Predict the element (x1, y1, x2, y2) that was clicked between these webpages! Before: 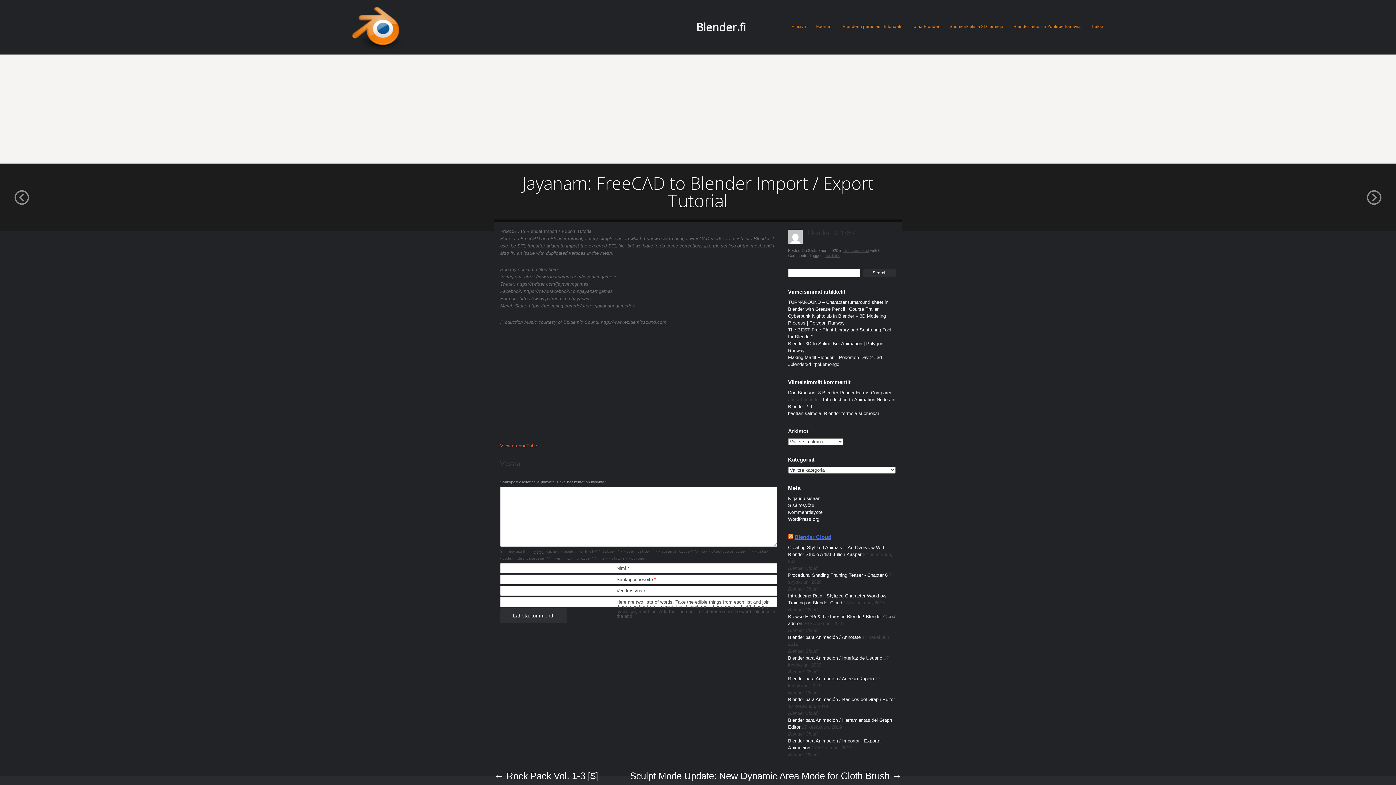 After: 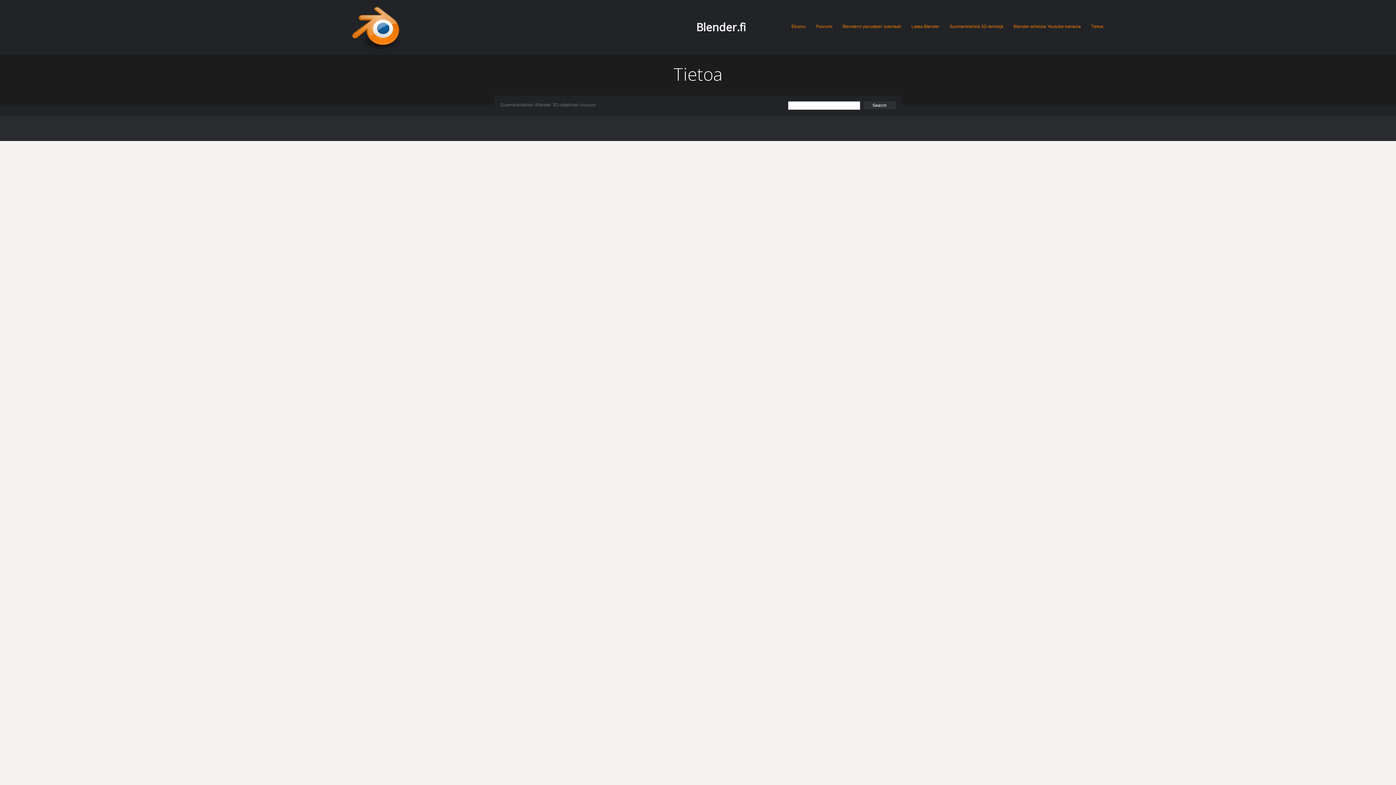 Action: label: Tietoa bbox: (1091, 17, 1103, 35)